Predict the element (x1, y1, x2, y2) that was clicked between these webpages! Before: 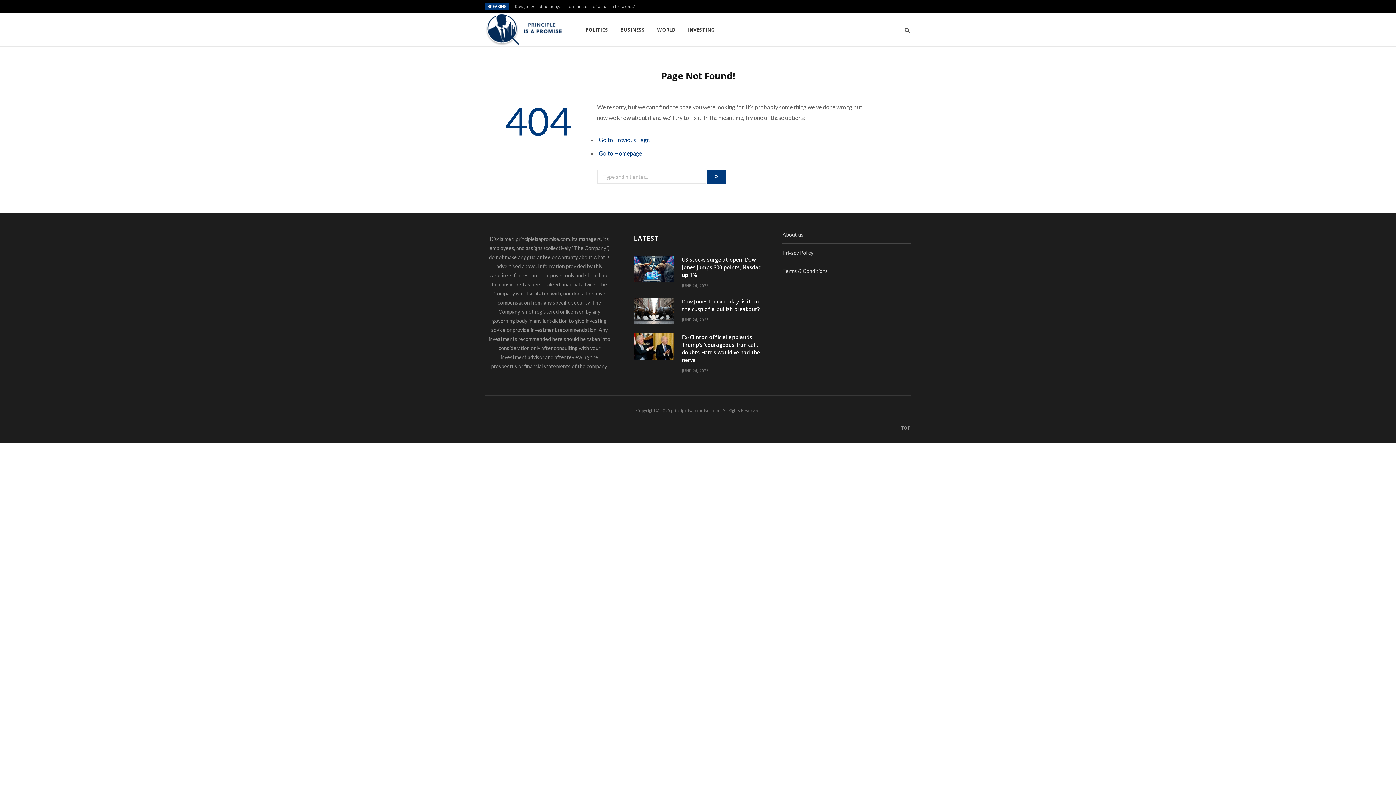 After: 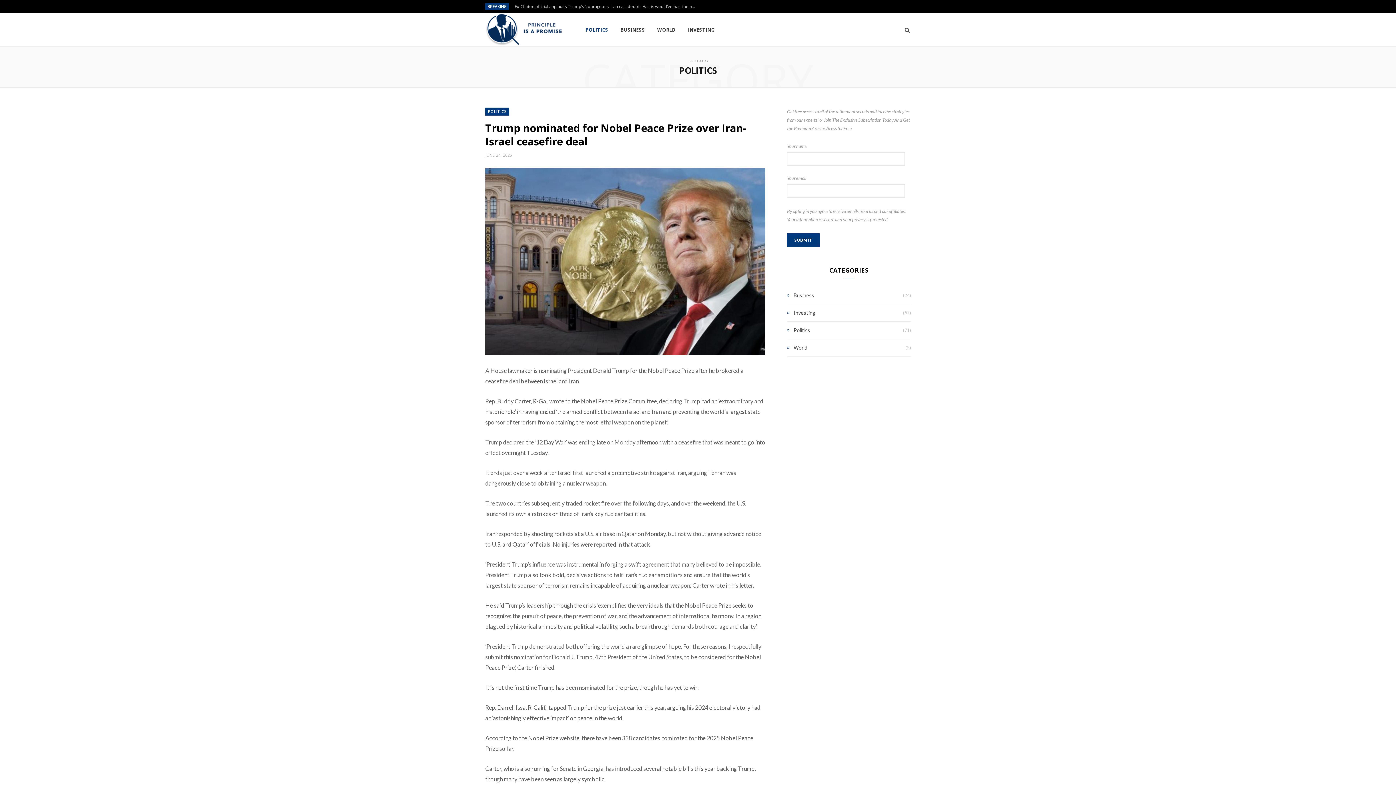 Action: label: POLITICS bbox: (580, 13, 613, 46)